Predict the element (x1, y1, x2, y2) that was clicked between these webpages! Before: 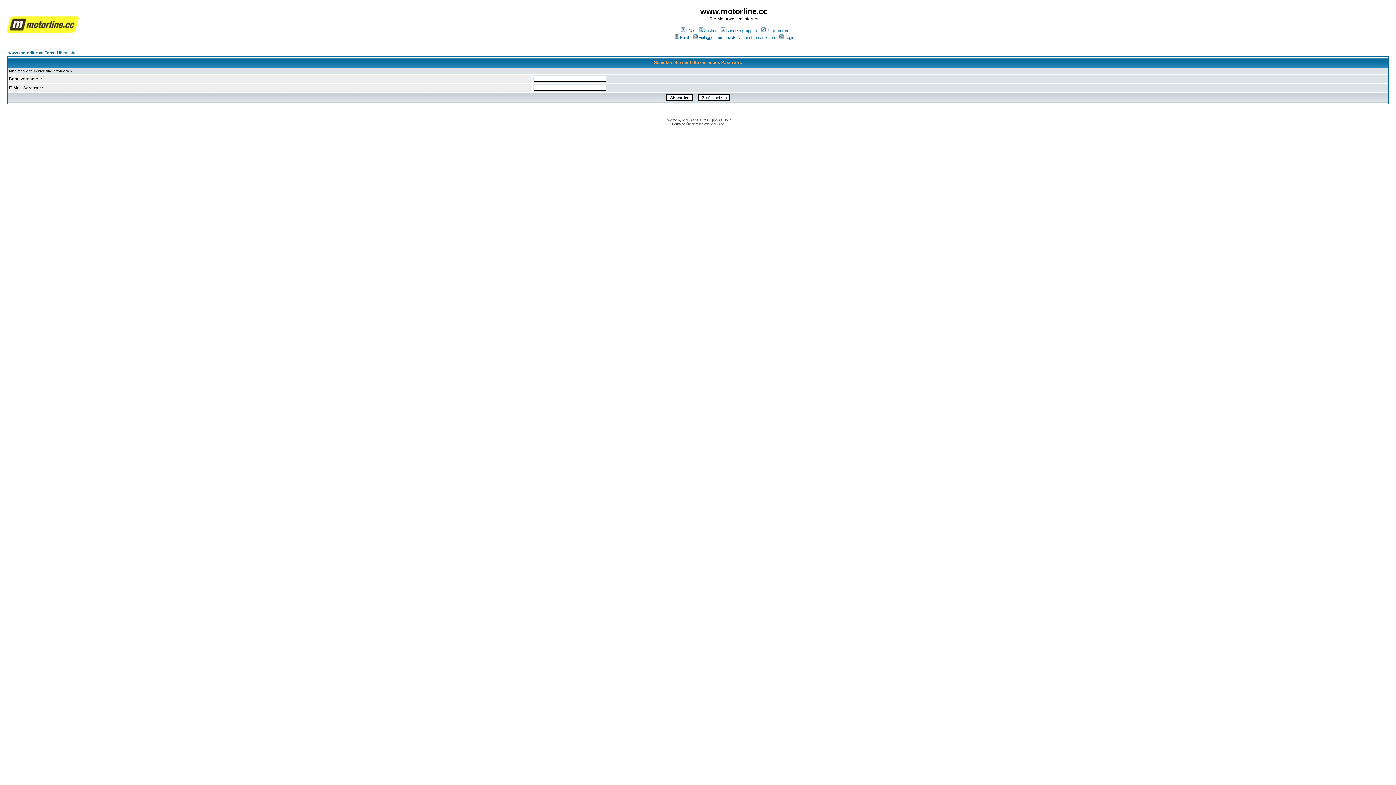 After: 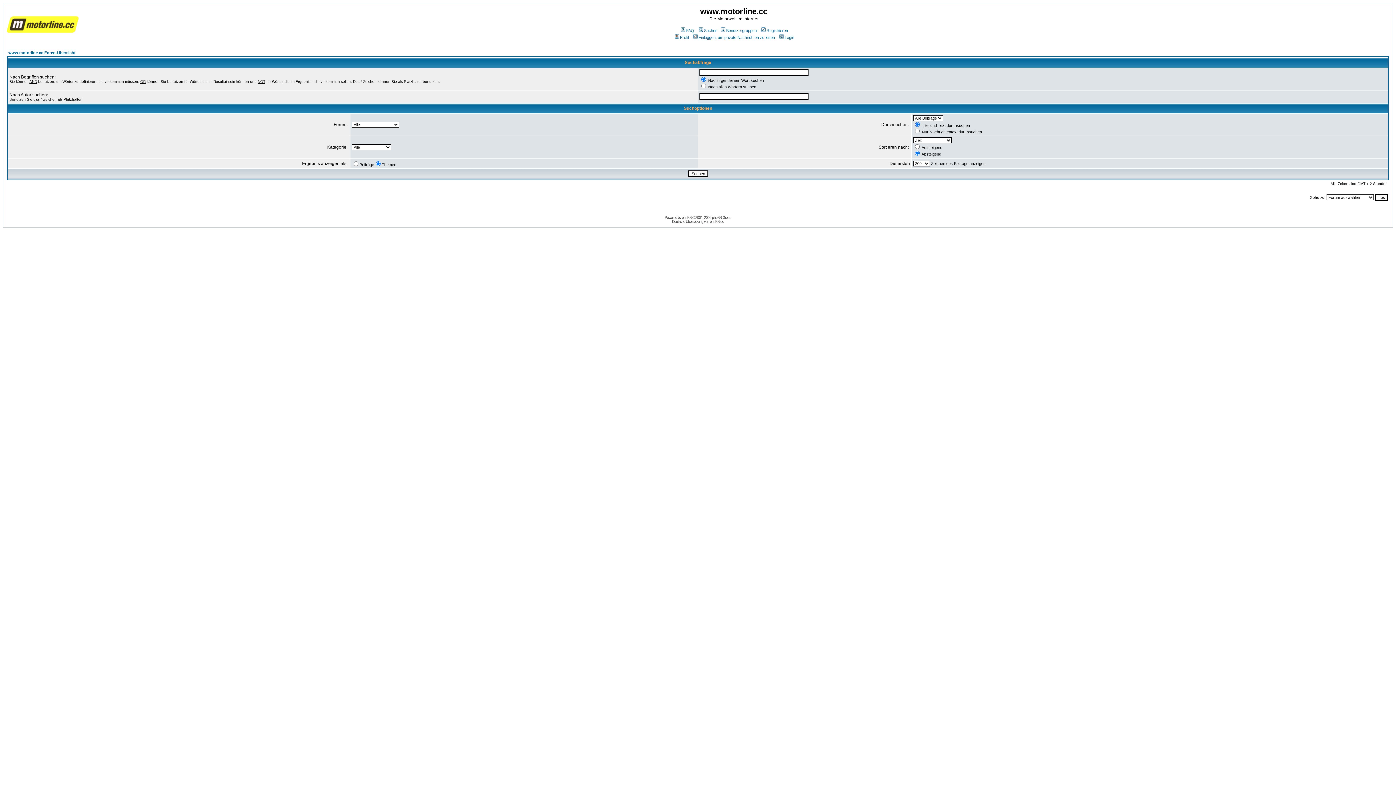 Action: label: Suchen bbox: (697, 28, 717, 32)